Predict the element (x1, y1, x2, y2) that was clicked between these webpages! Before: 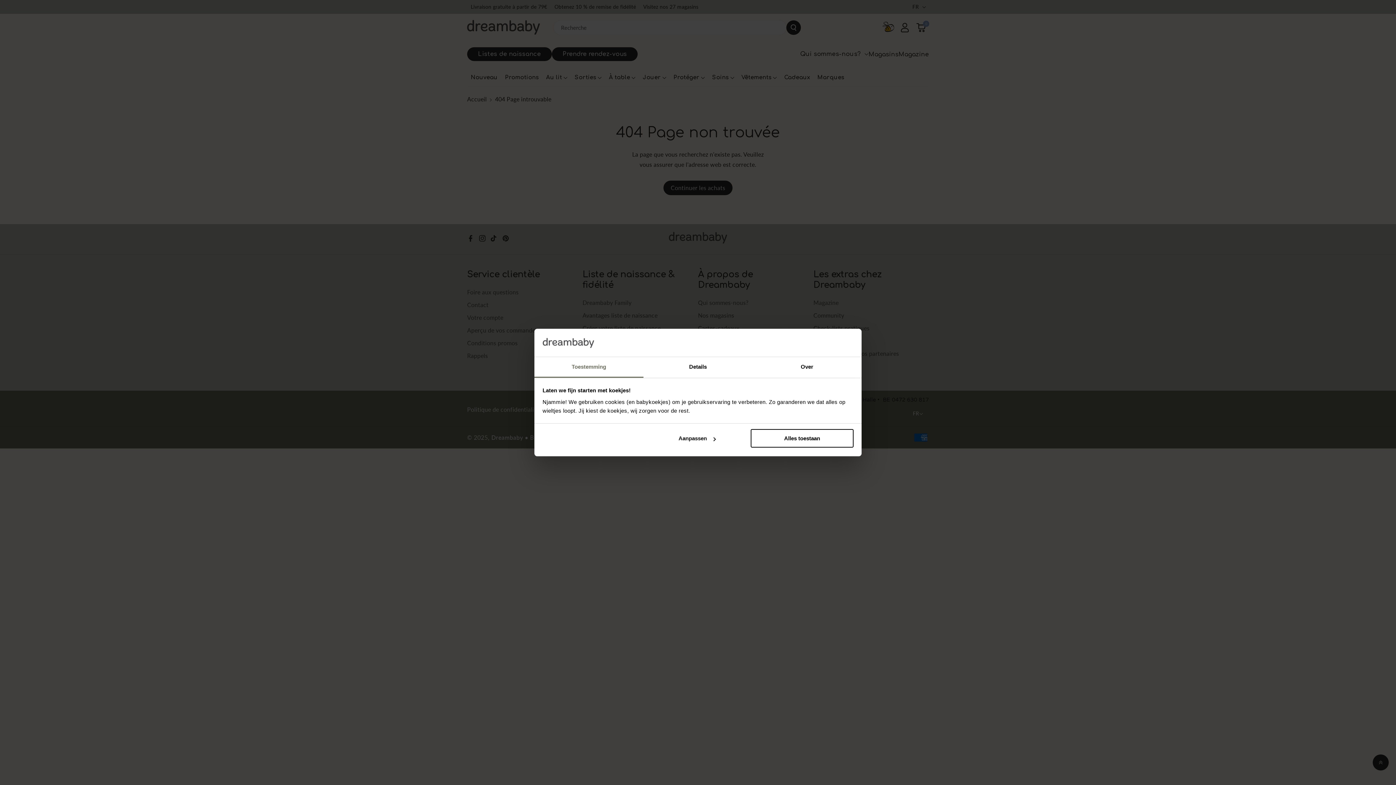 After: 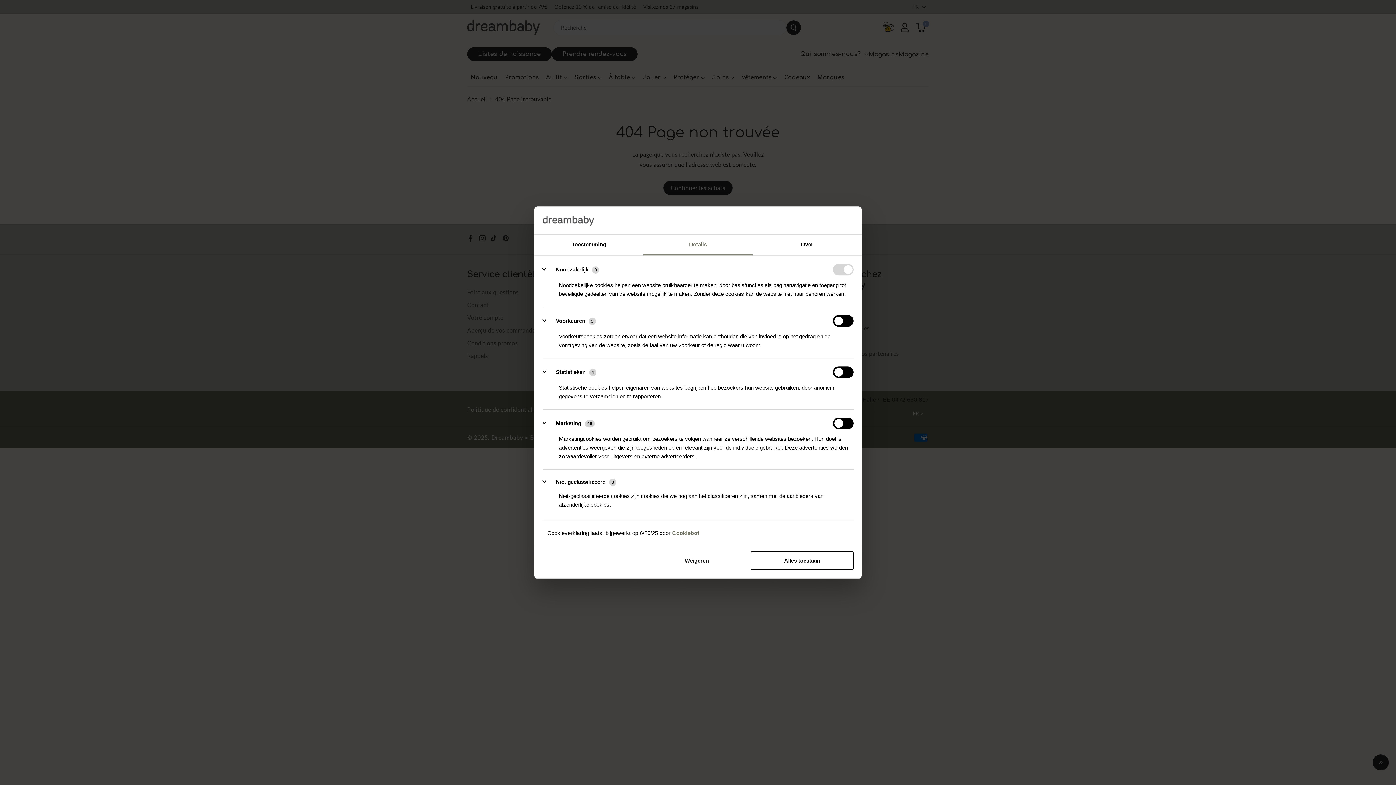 Action: bbox: (645, 429, 748, 447) label: Aanpassen